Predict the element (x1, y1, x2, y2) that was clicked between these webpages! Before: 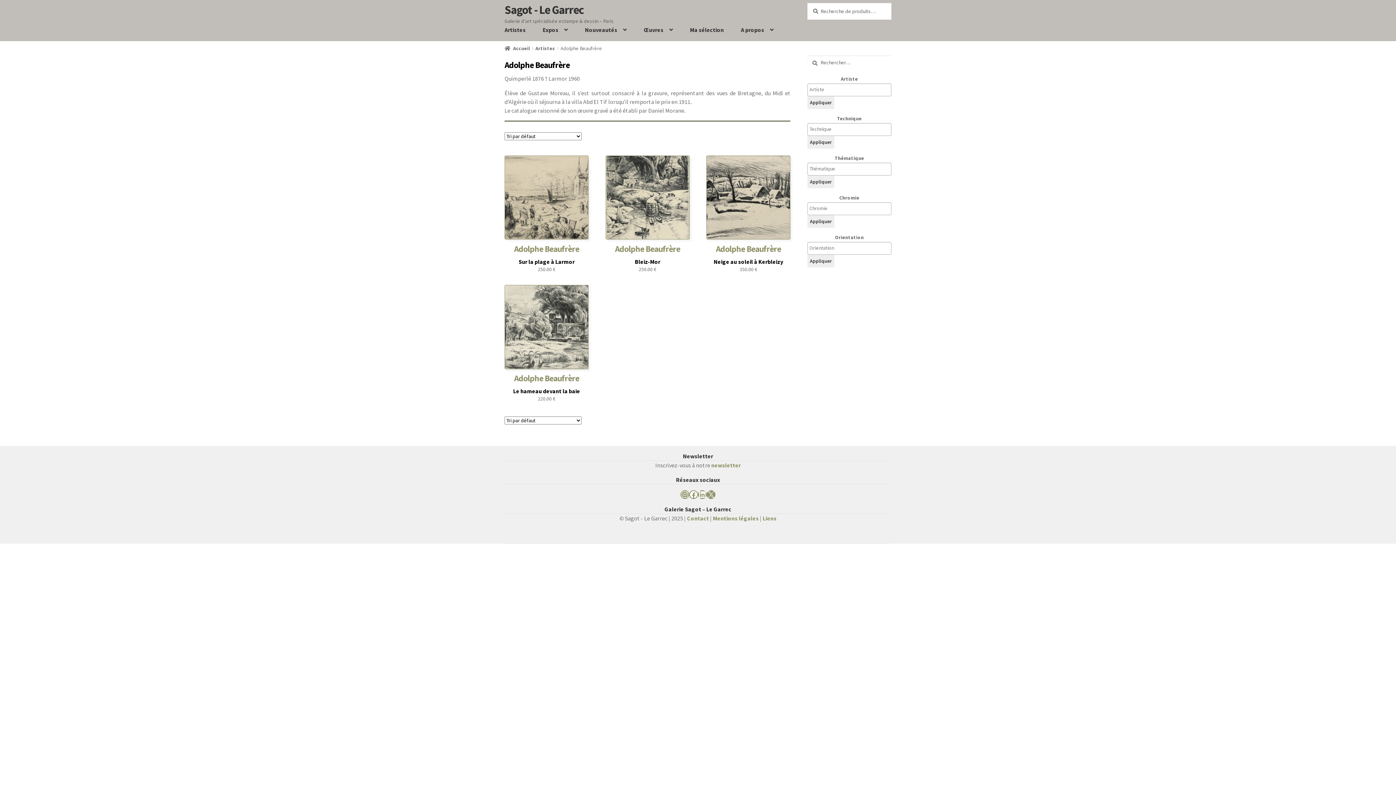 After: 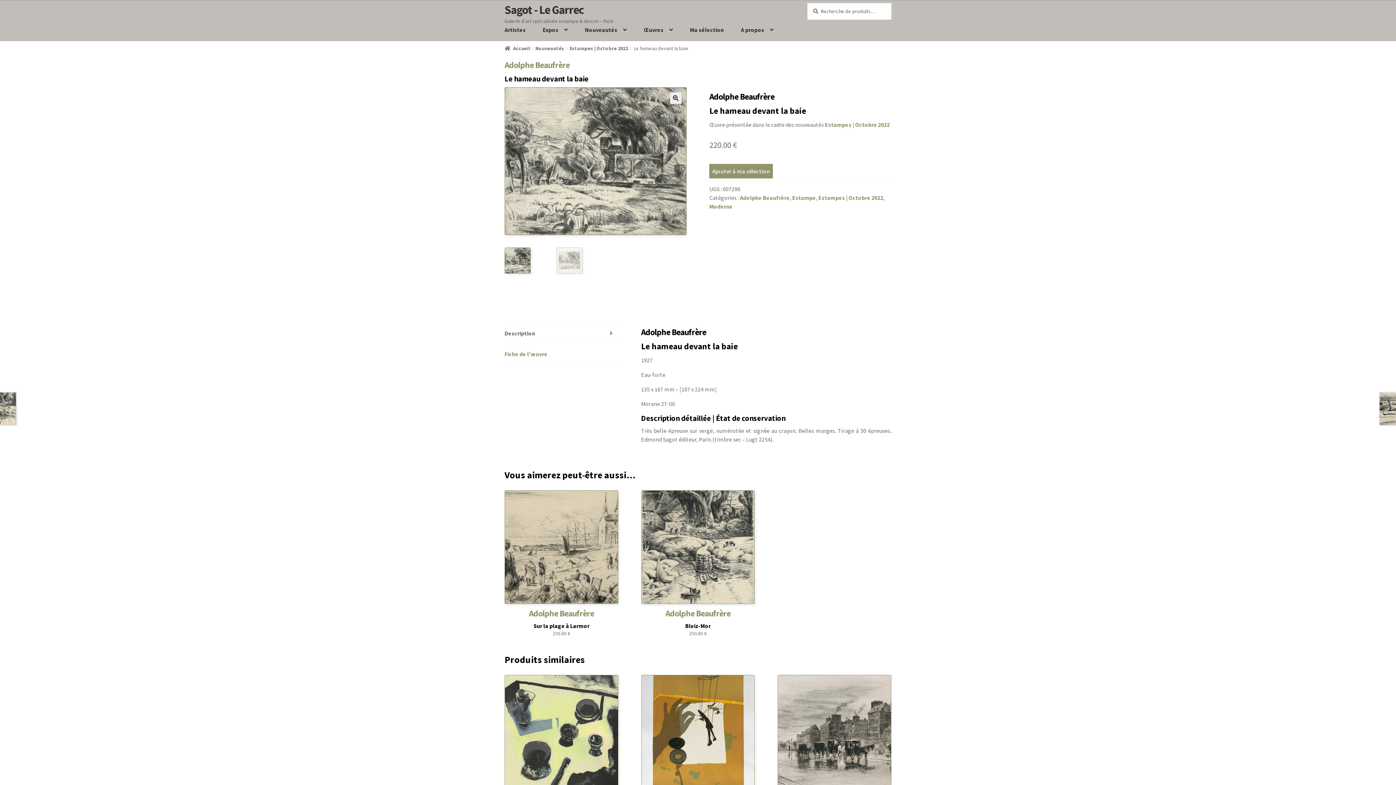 Action: bbox: (504, 285, 588, 369)